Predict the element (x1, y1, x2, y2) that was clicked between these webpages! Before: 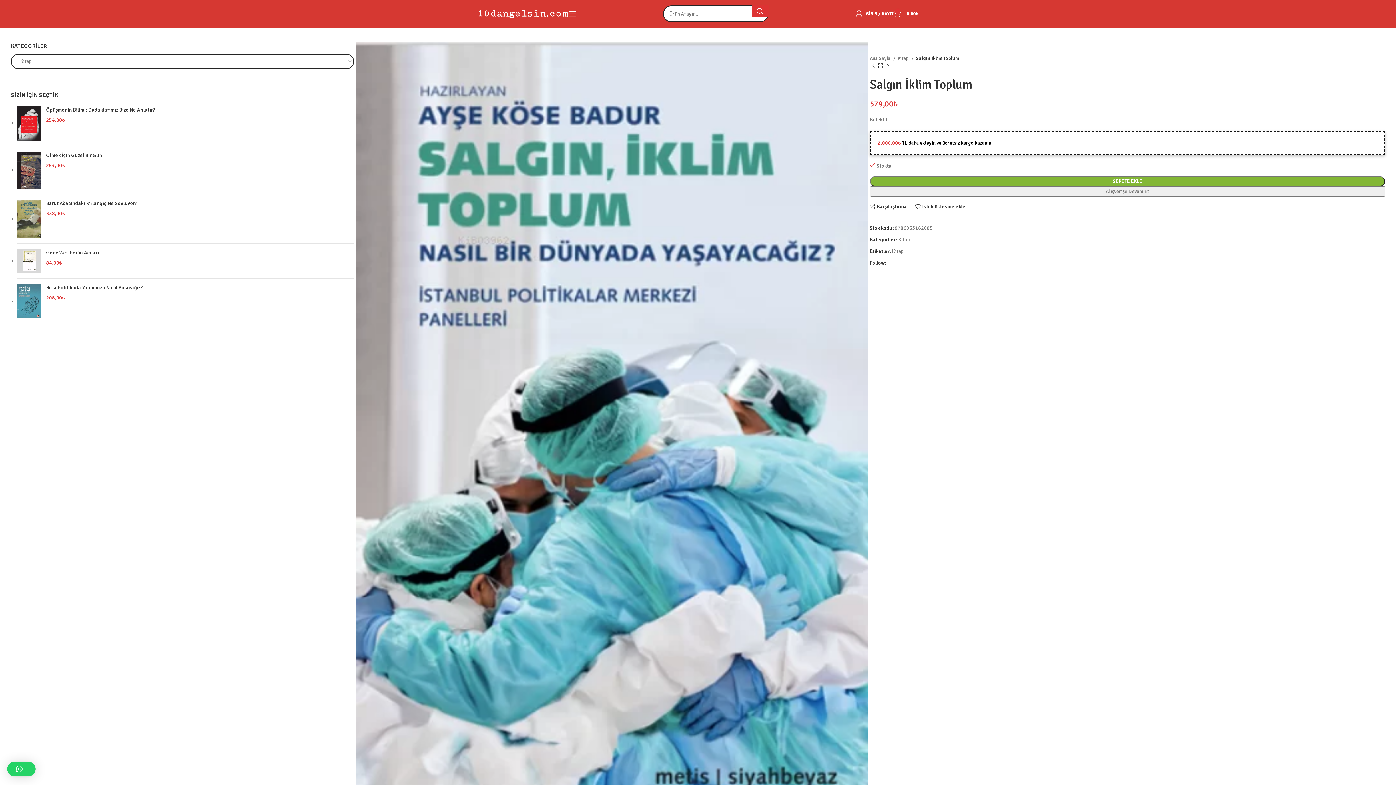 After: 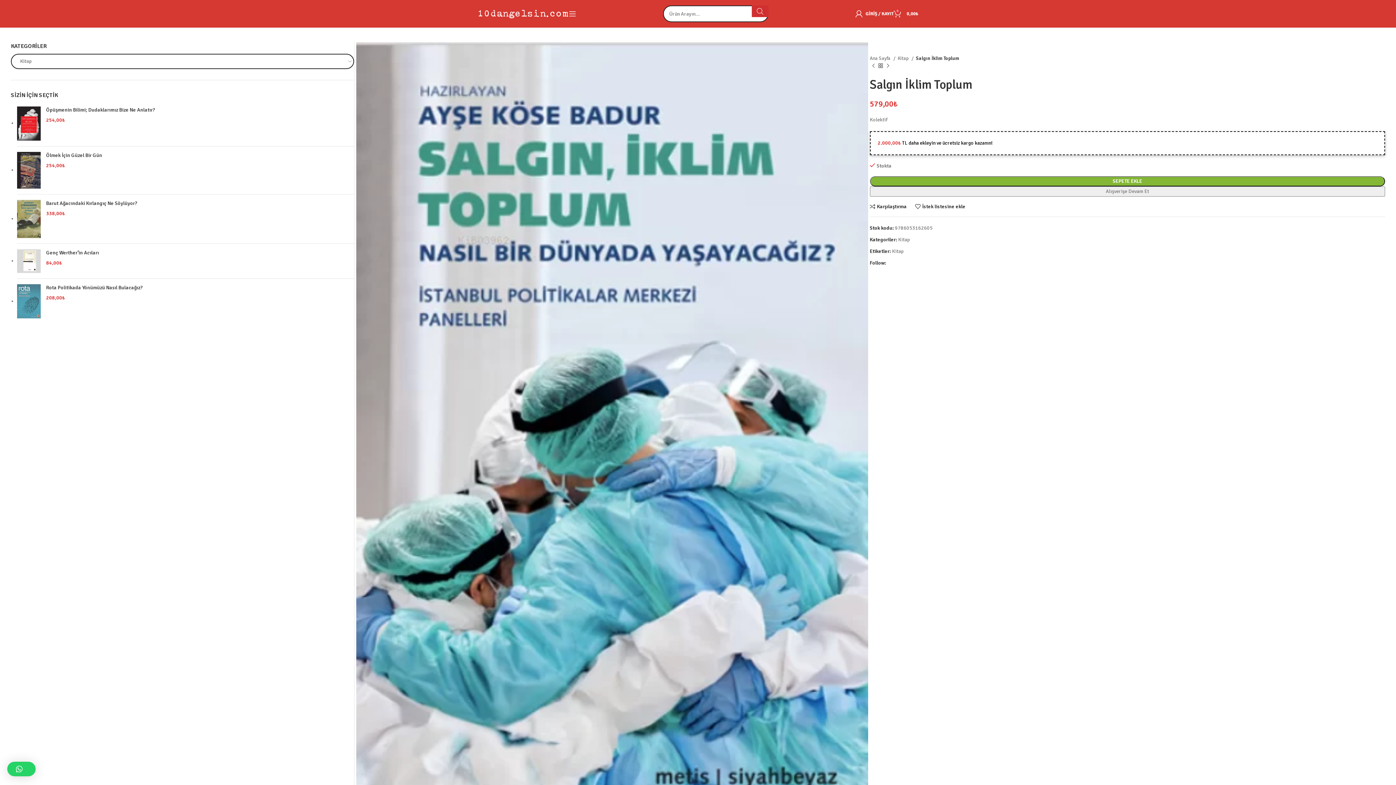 Action: label: Ara  bbox: (752, 5, 768, 17)